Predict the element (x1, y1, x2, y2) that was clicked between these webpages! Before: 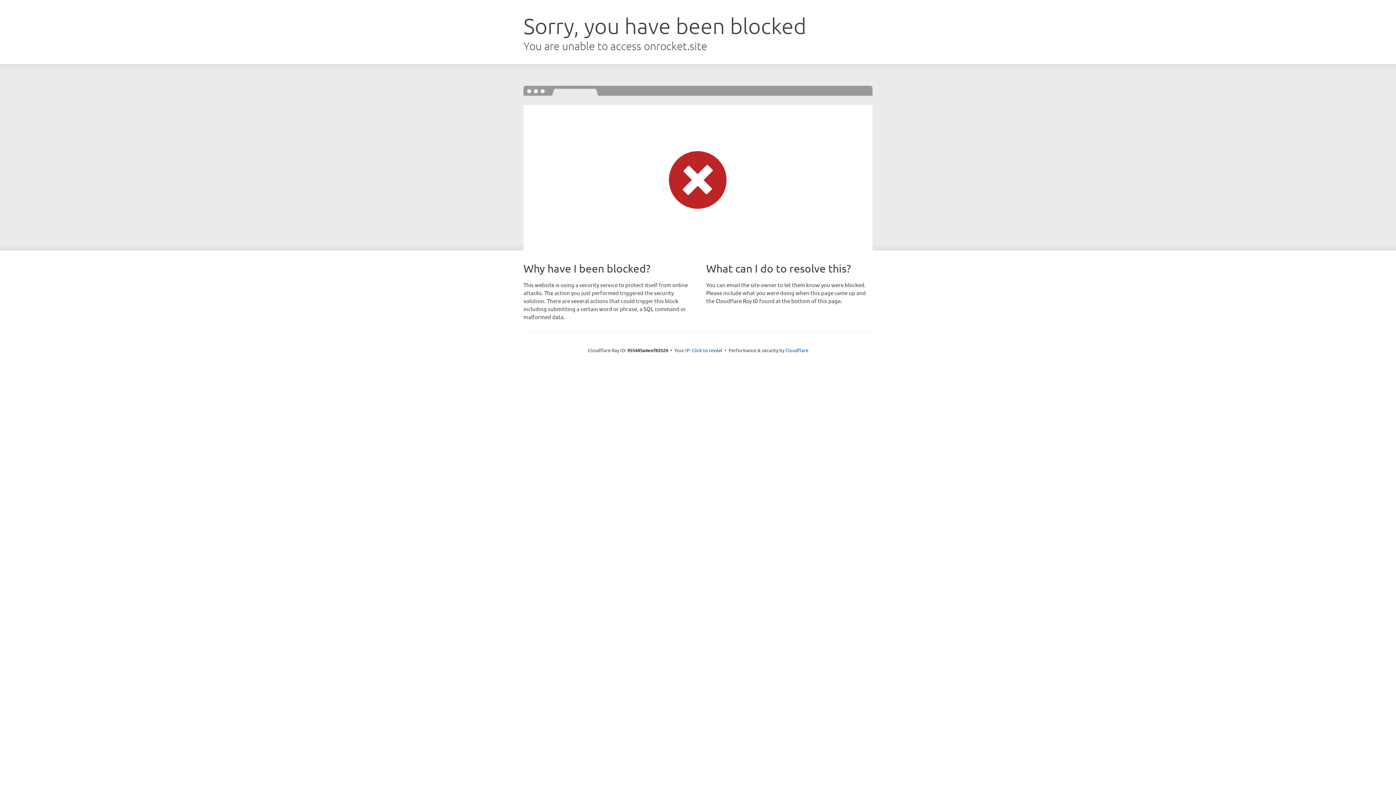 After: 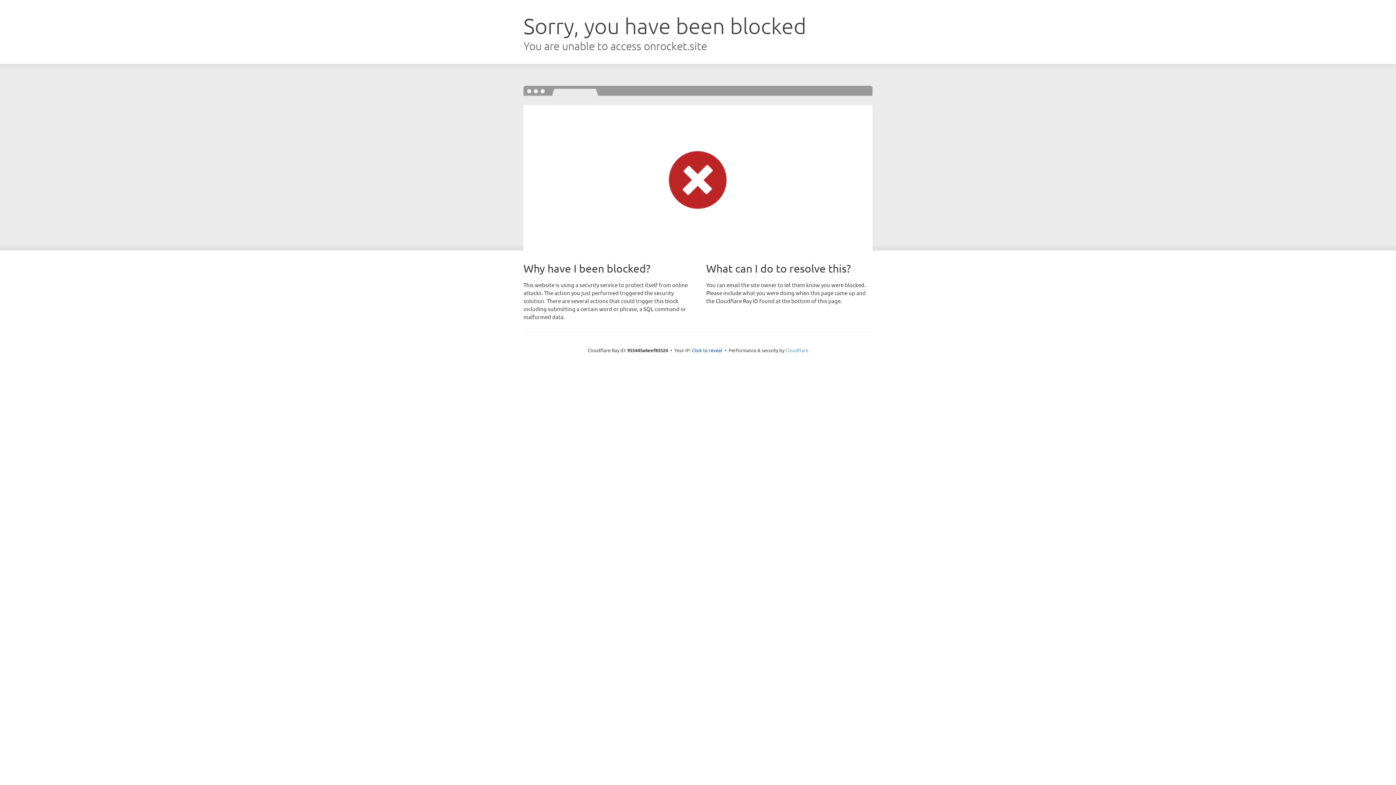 Action: label: Cloudflare bbox: (785, 347, 808, 353)